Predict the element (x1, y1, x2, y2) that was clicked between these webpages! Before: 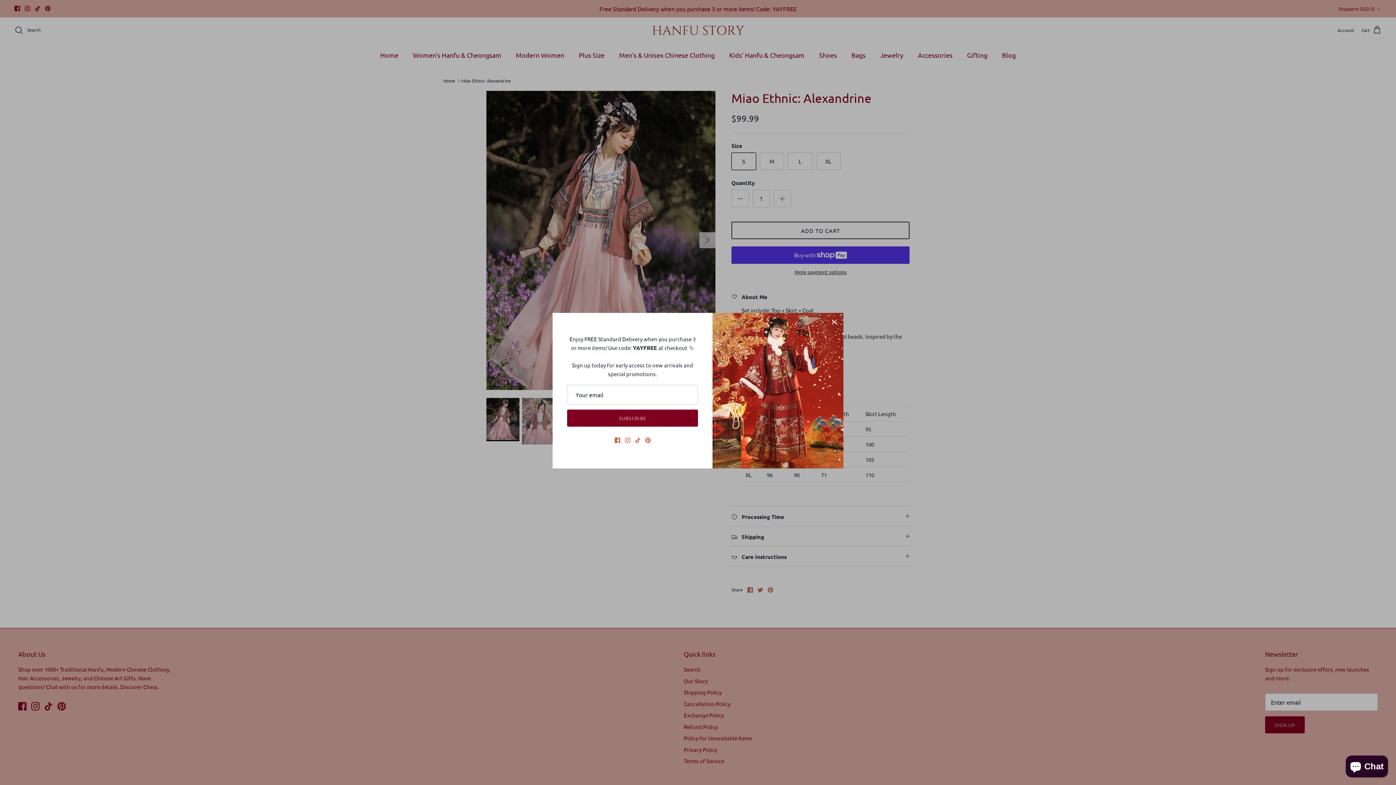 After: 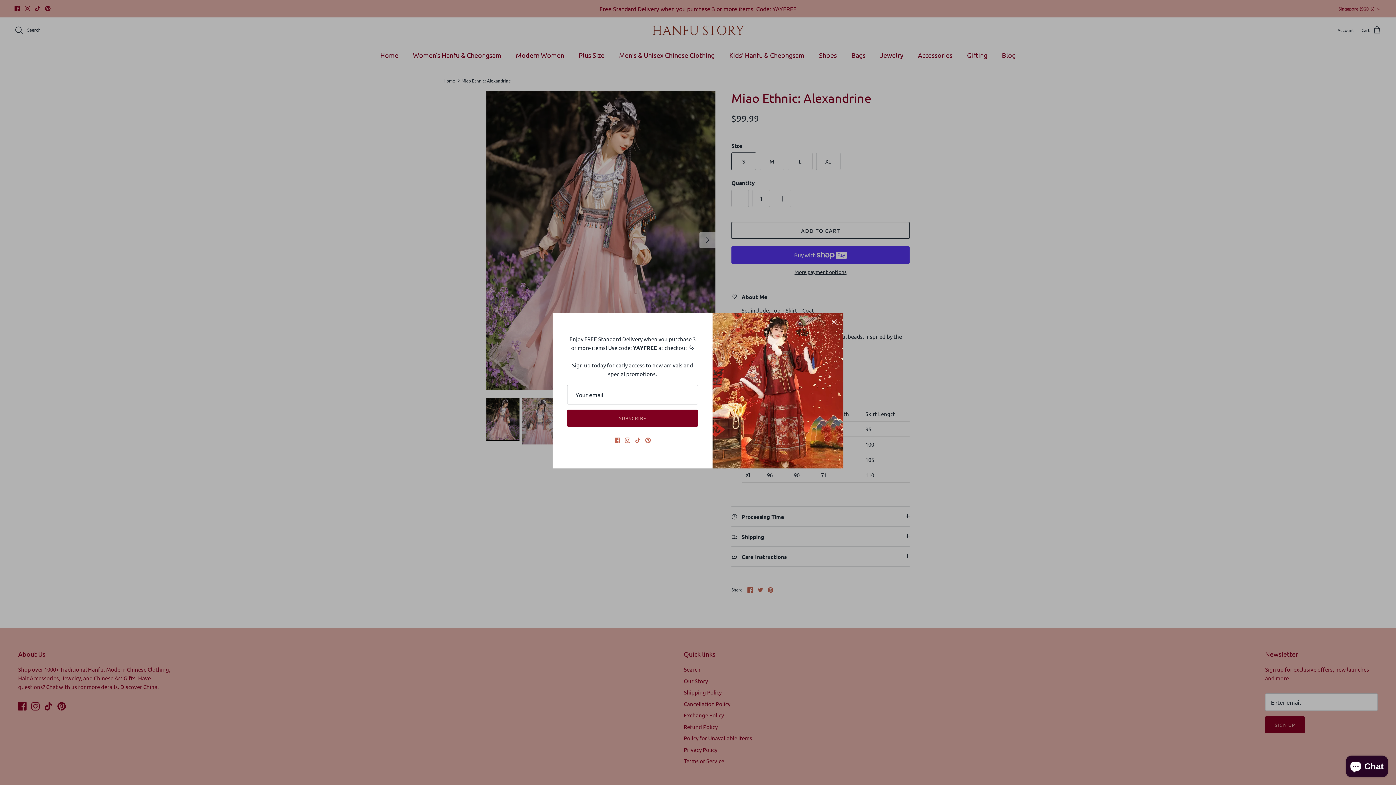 Action: label: Tiktok bbox: (635, 437, 640, 443)